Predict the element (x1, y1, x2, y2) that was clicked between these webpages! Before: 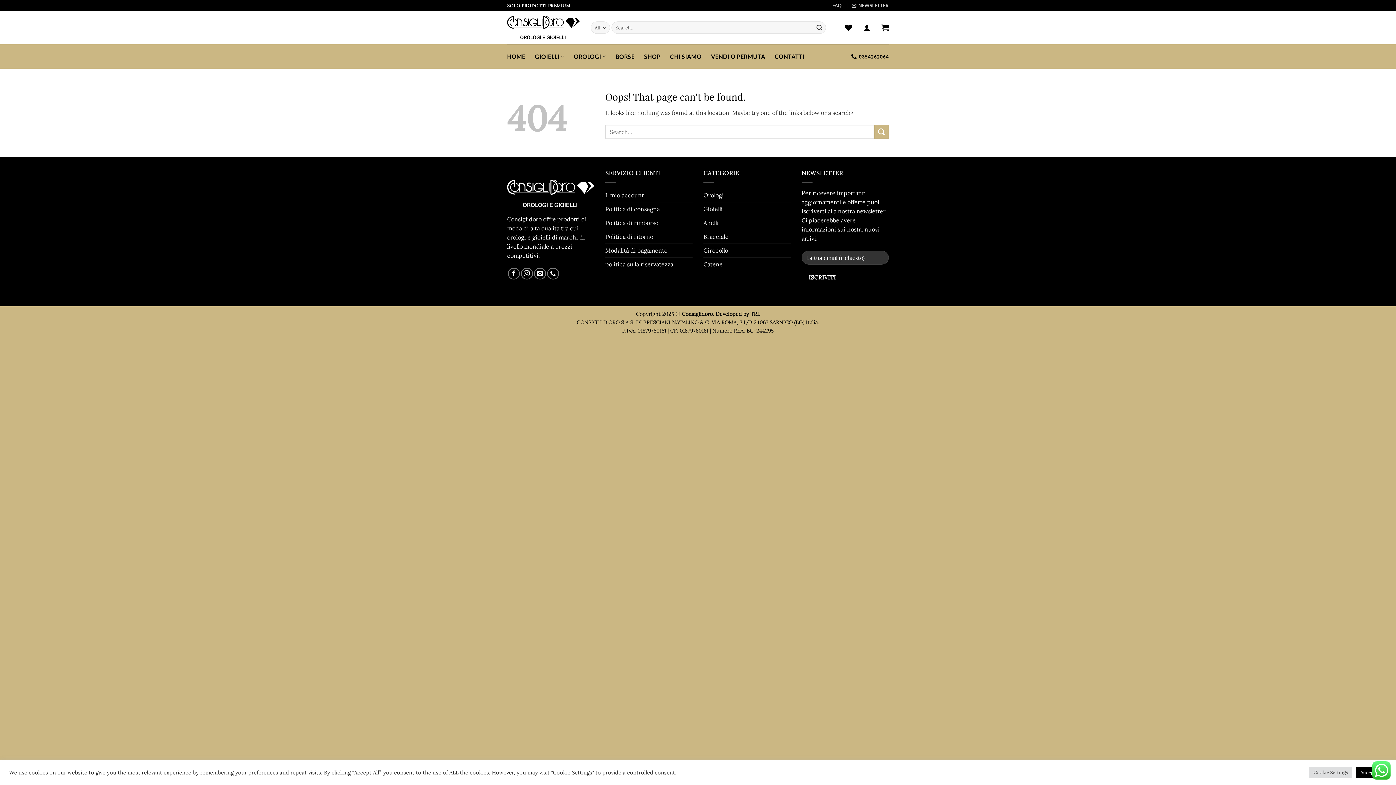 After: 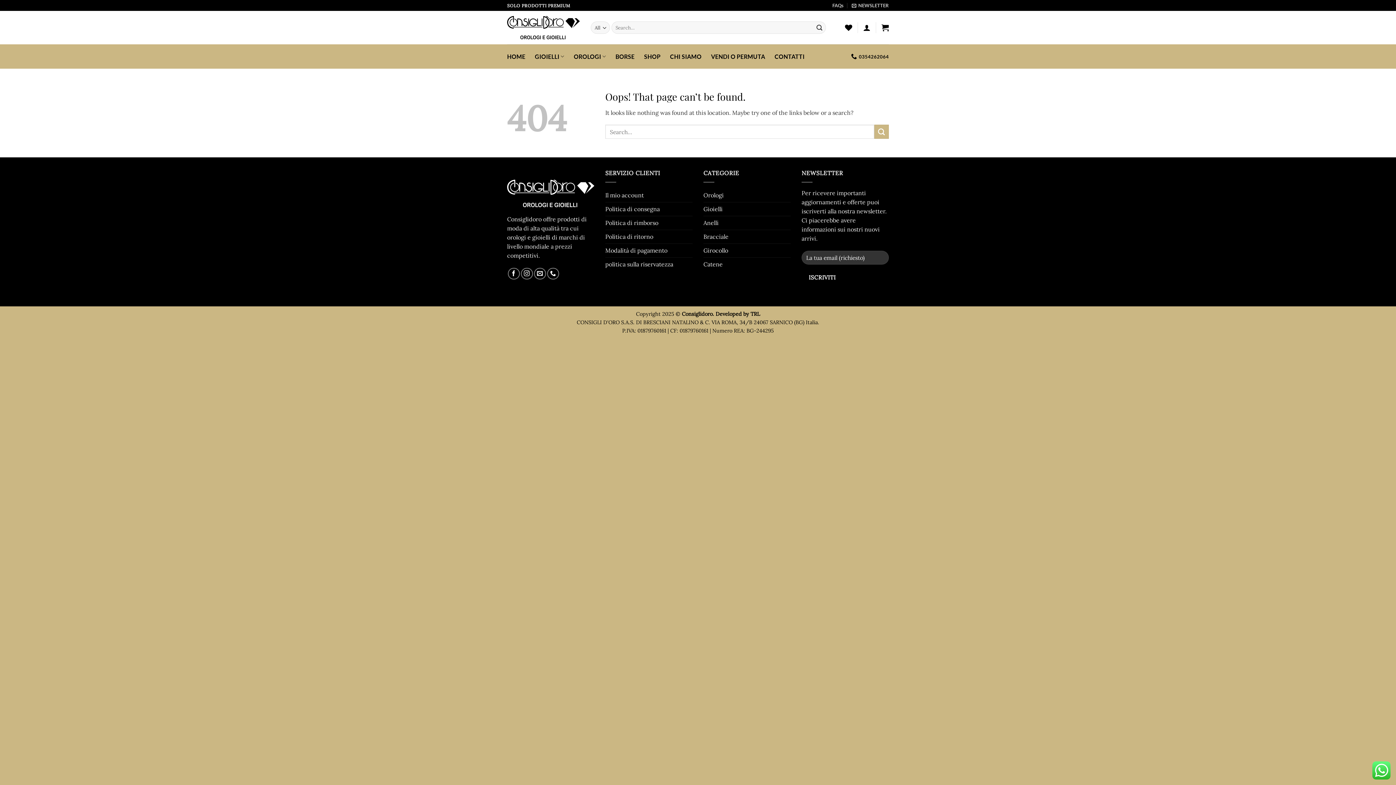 Action: label: Accept All bbox: (1356, 767, 1387, 778)